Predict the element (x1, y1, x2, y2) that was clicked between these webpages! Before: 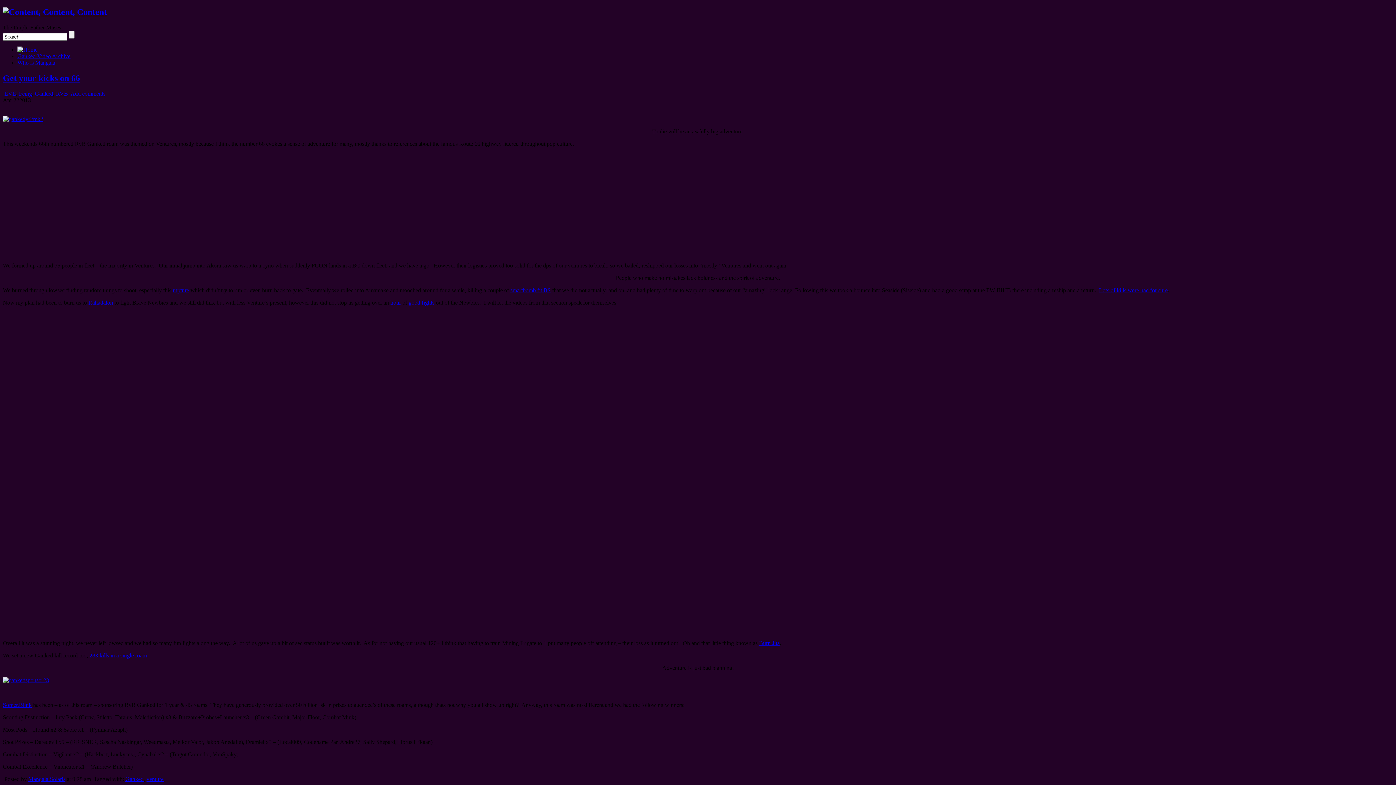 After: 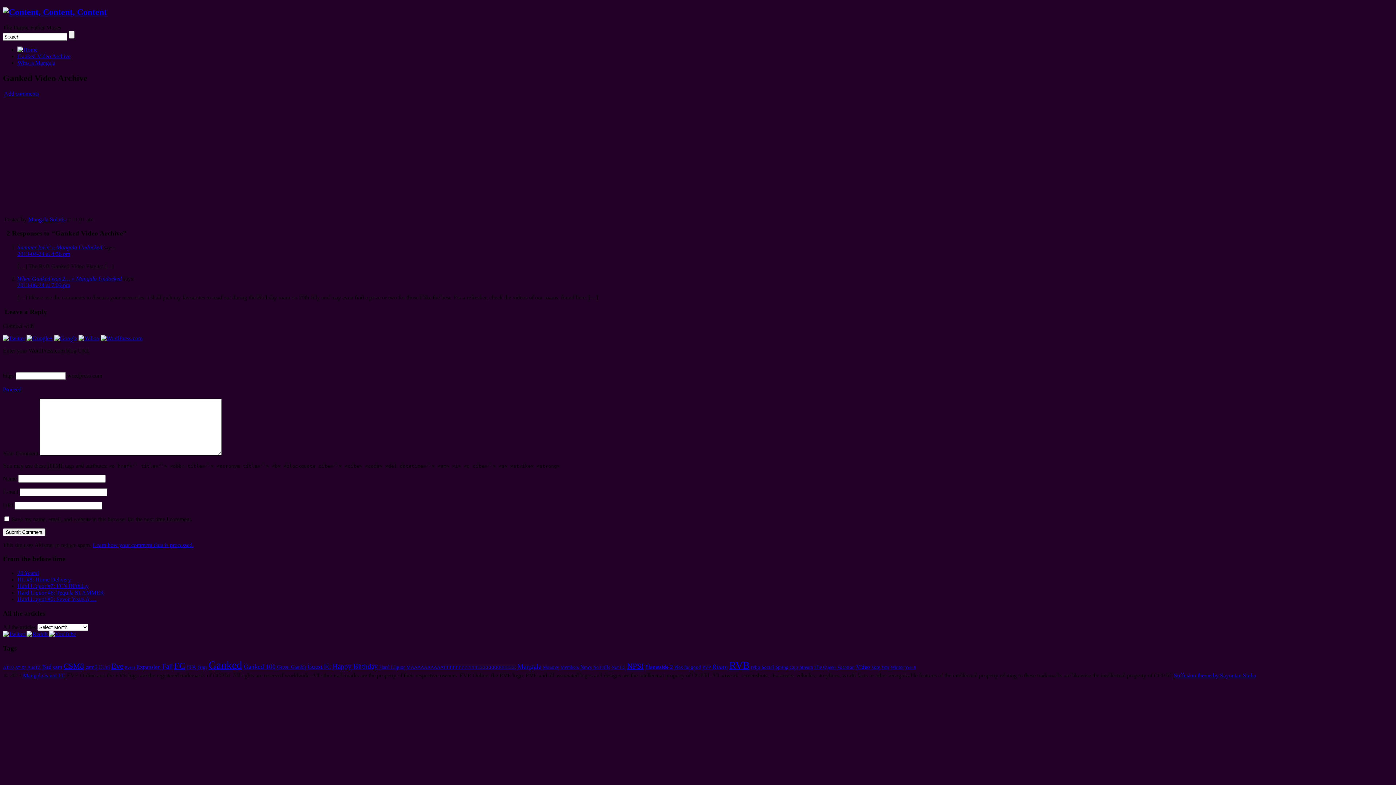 Action: label: Ganked Video Archive bbox: (17, 53, 70, 59)